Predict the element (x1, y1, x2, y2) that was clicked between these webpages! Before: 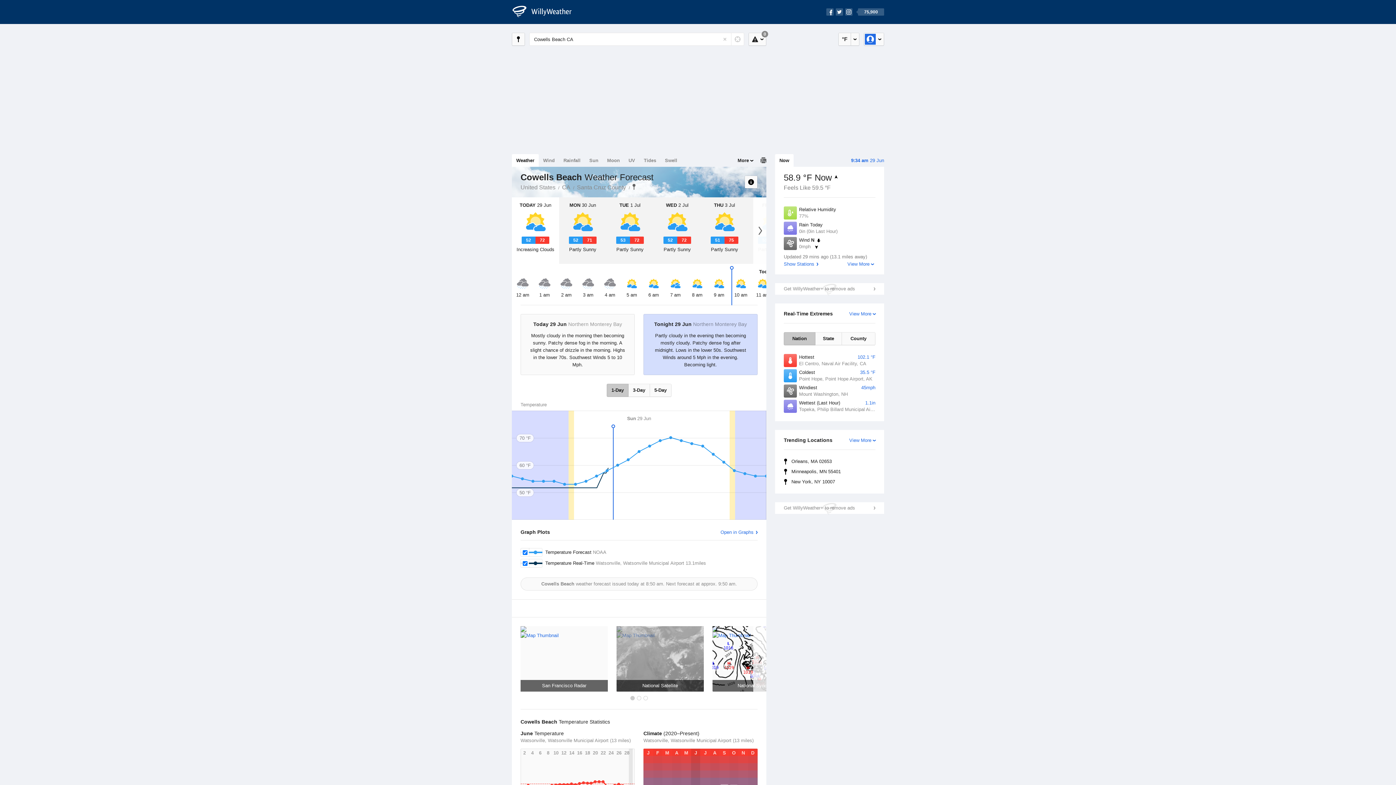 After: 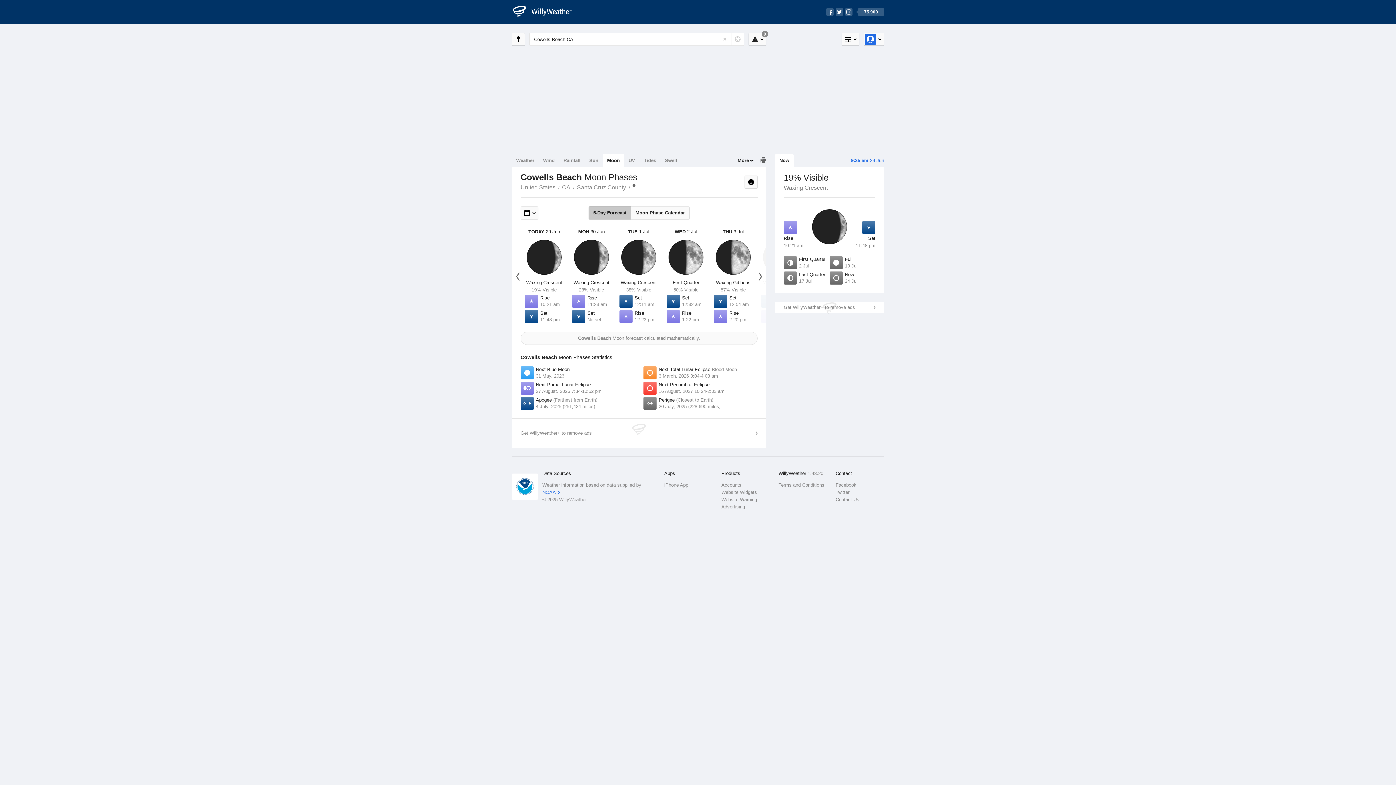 Action: bbox: (602, 154, 624, 166) label: Moon